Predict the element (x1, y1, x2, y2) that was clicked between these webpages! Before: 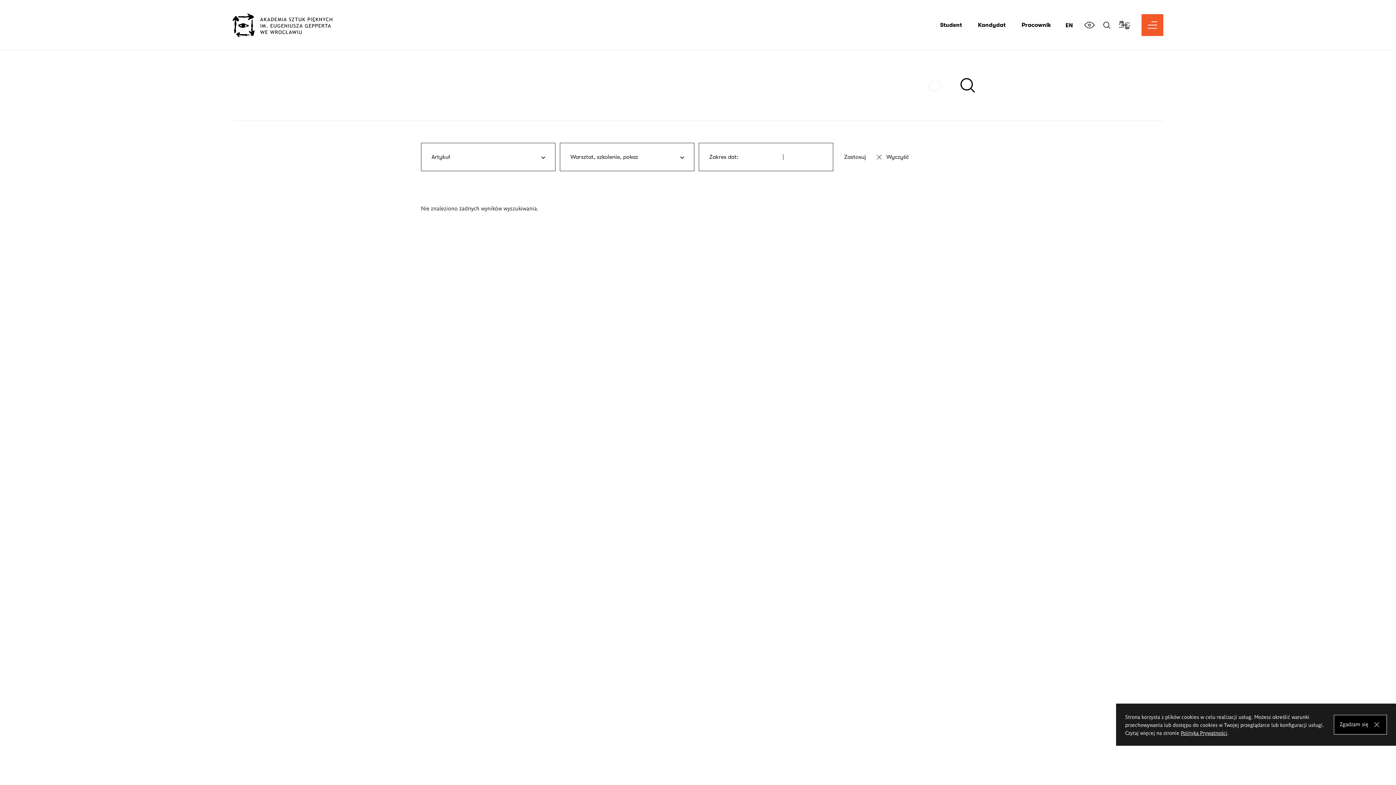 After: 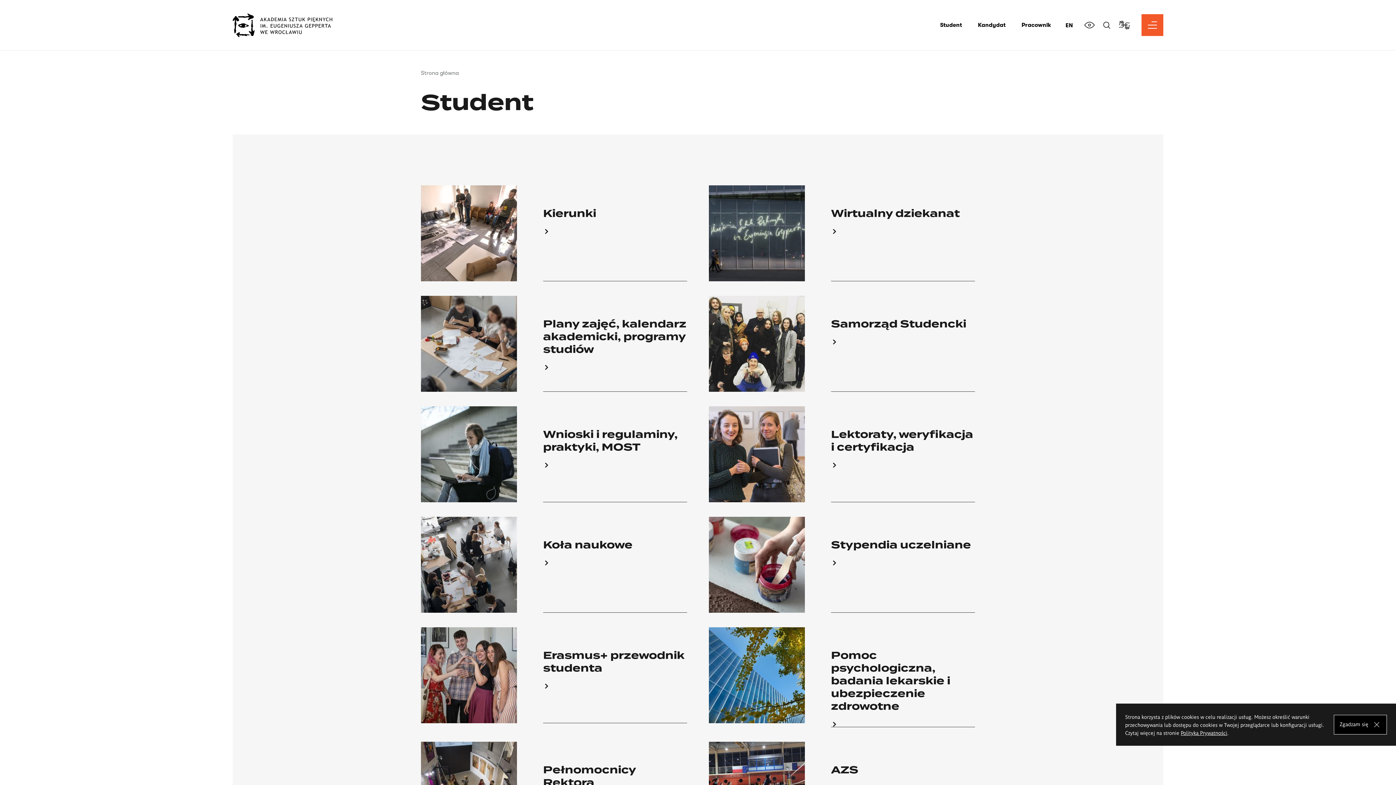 Action: label: Student bbox: (940, 21, 962, 28)